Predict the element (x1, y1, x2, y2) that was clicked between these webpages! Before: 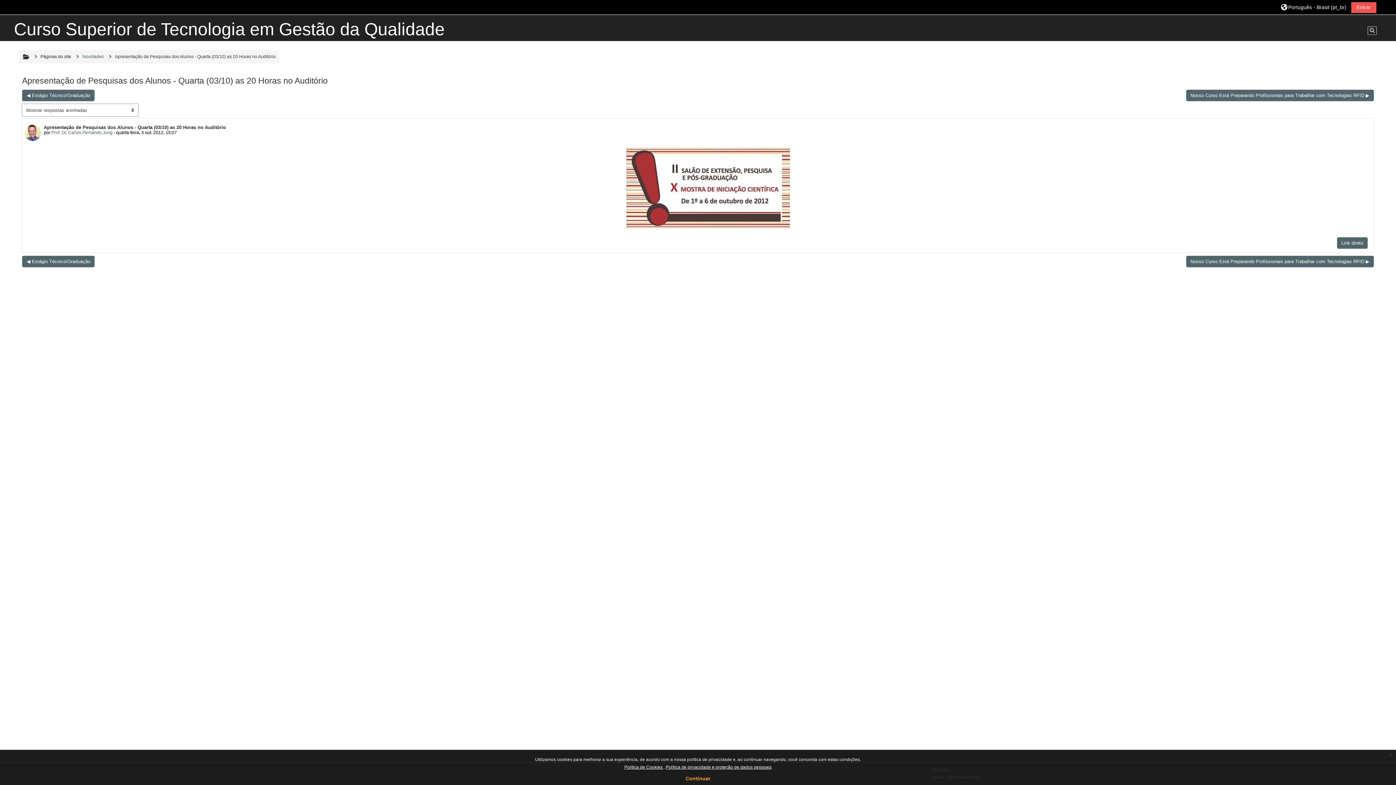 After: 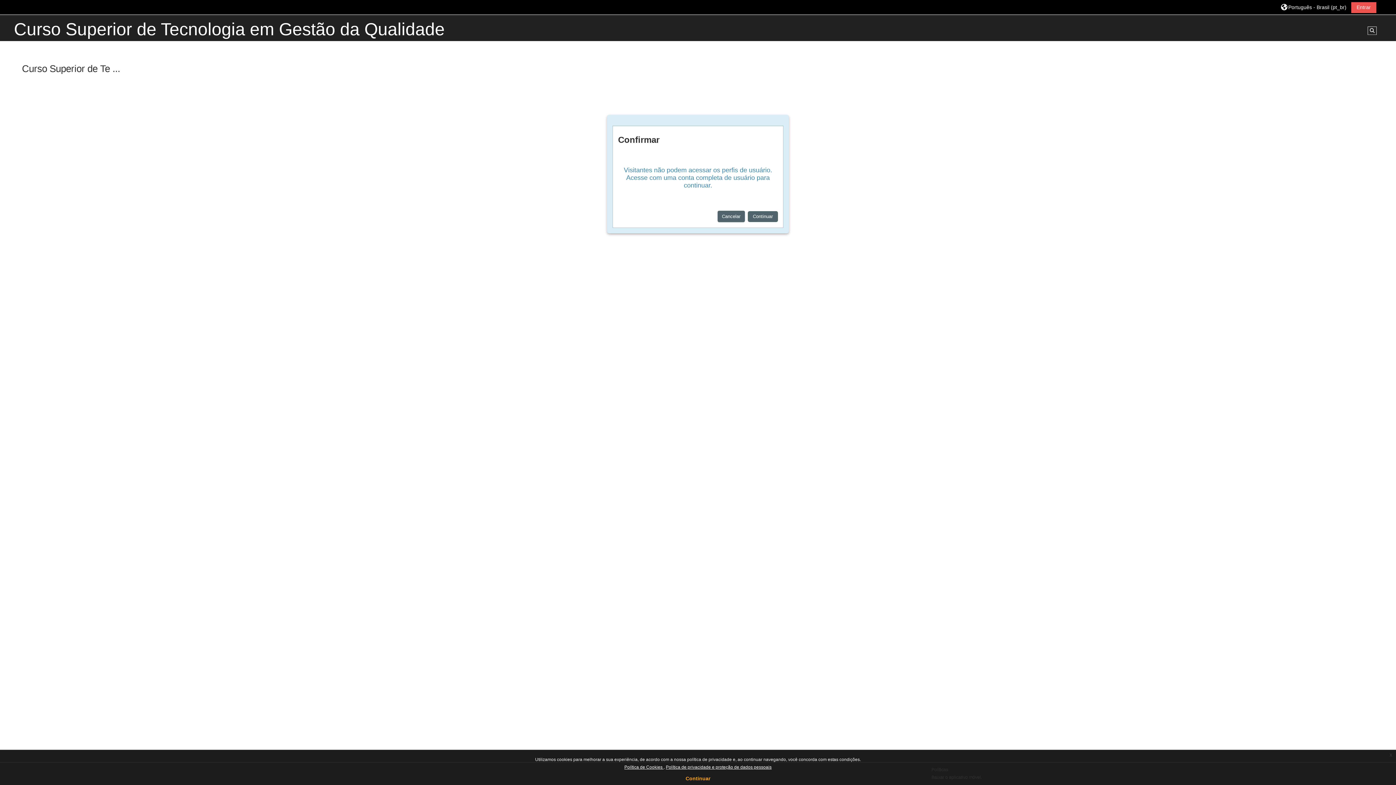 Action: bbox: (51, 130, 112, 135) label: Prof. Dr. Carlos Fernando Jung